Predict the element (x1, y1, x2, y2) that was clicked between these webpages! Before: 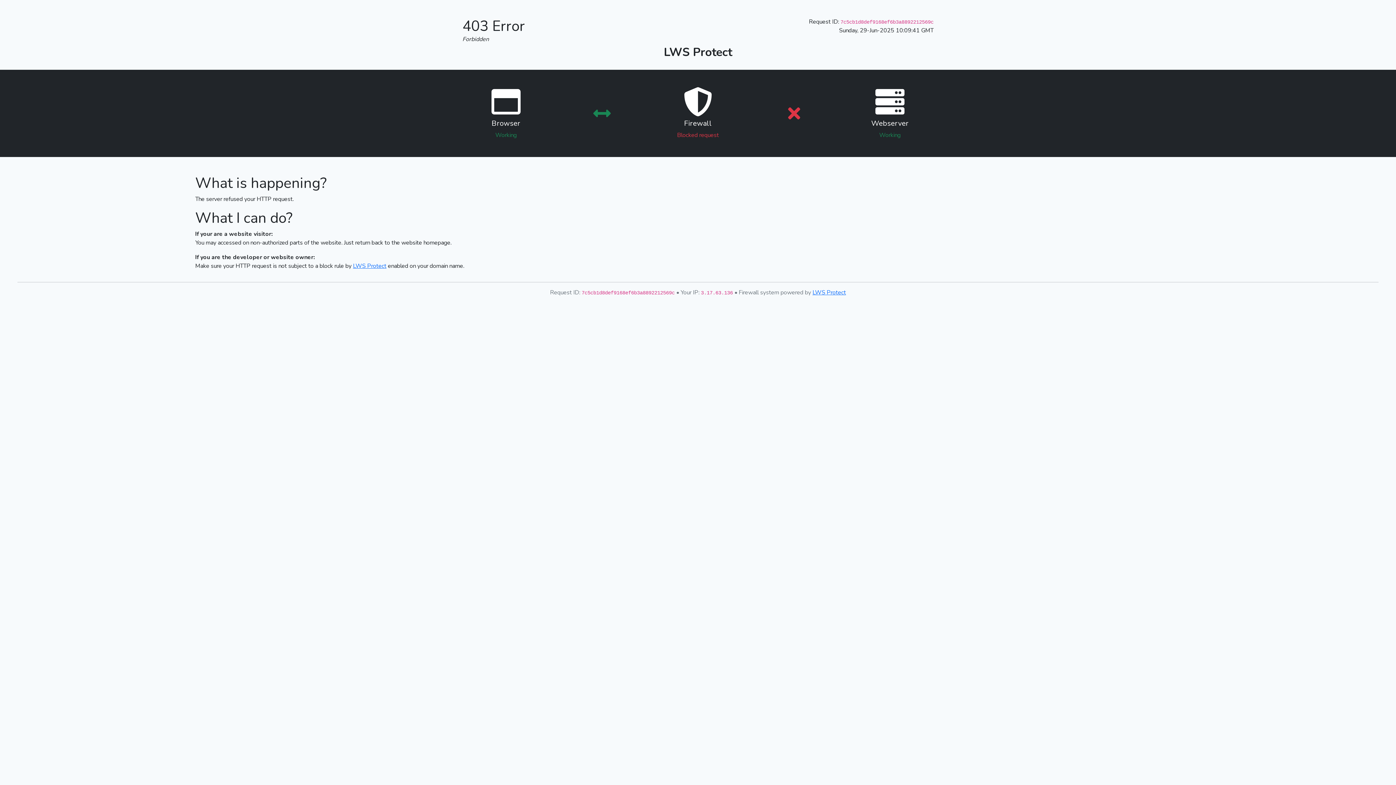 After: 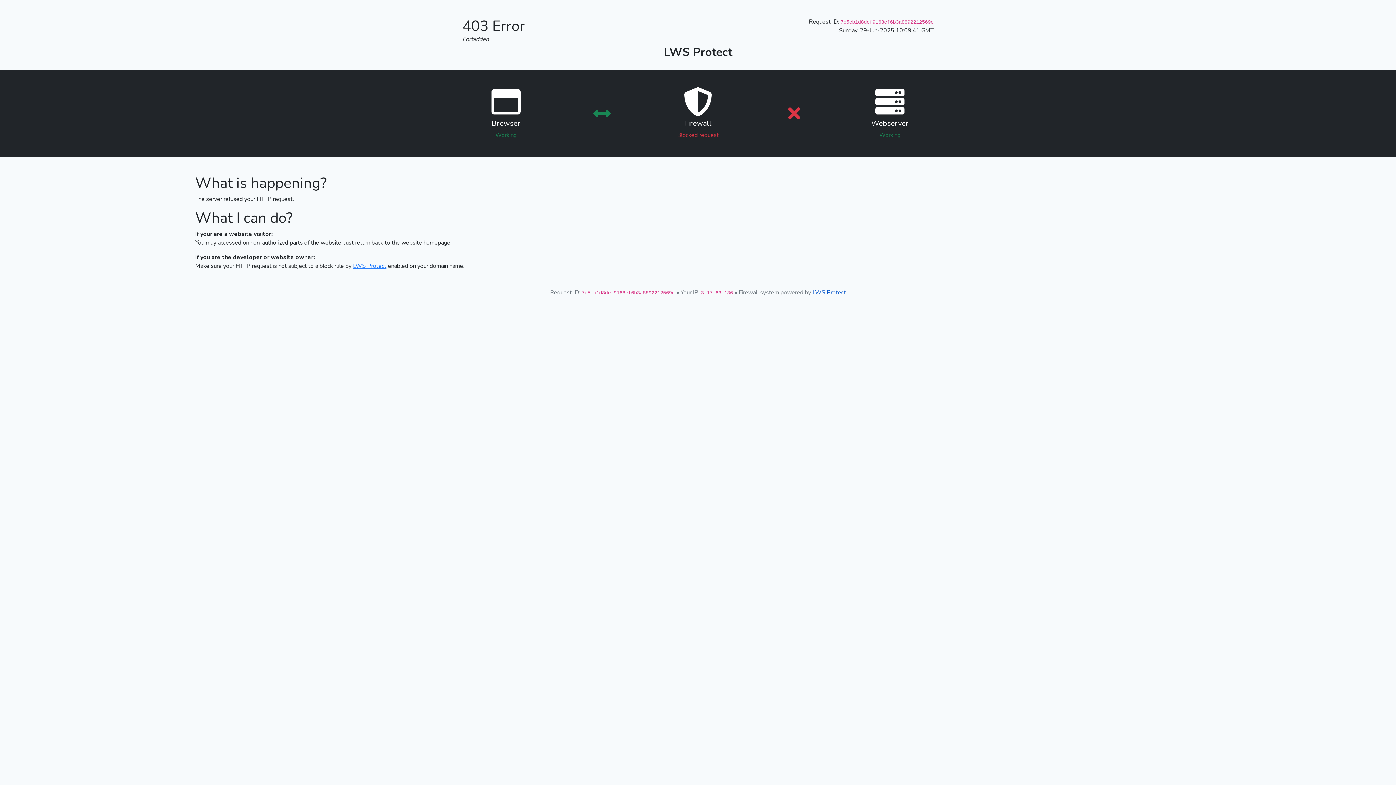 Action: bbox: (812, 288, 846, 296) label: LWS Protect